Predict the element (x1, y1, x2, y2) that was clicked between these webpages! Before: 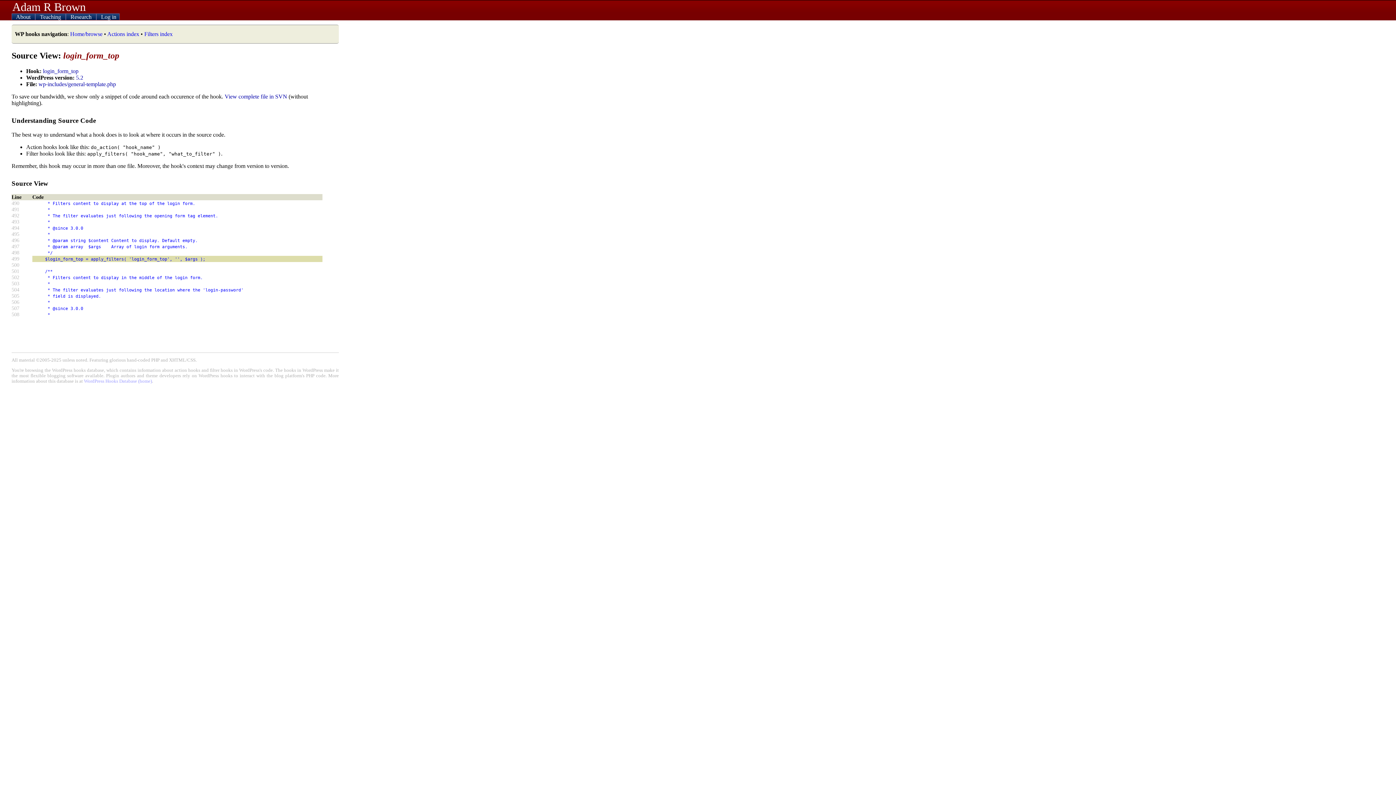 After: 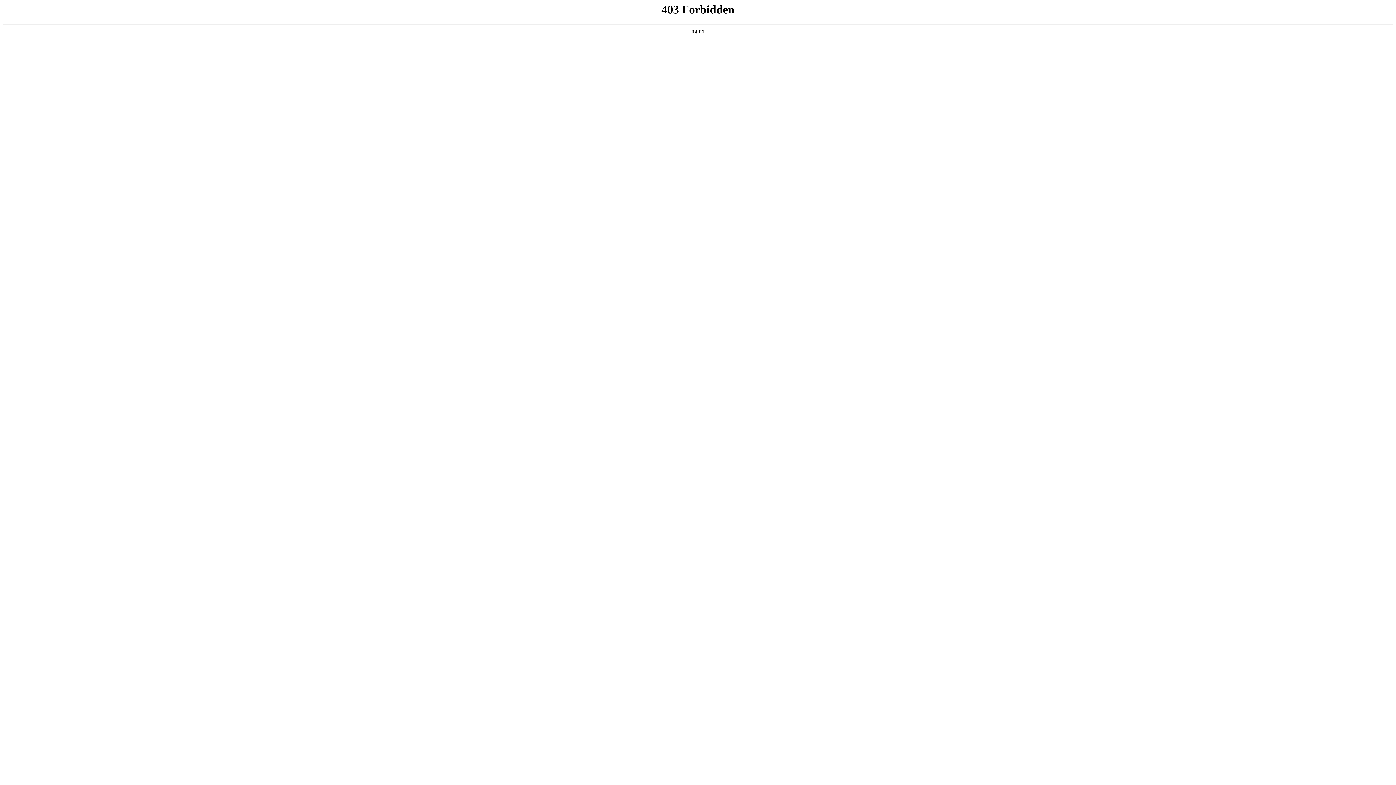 Action: bbox: (224, 93, 287, 99) label: View complete file in SVN